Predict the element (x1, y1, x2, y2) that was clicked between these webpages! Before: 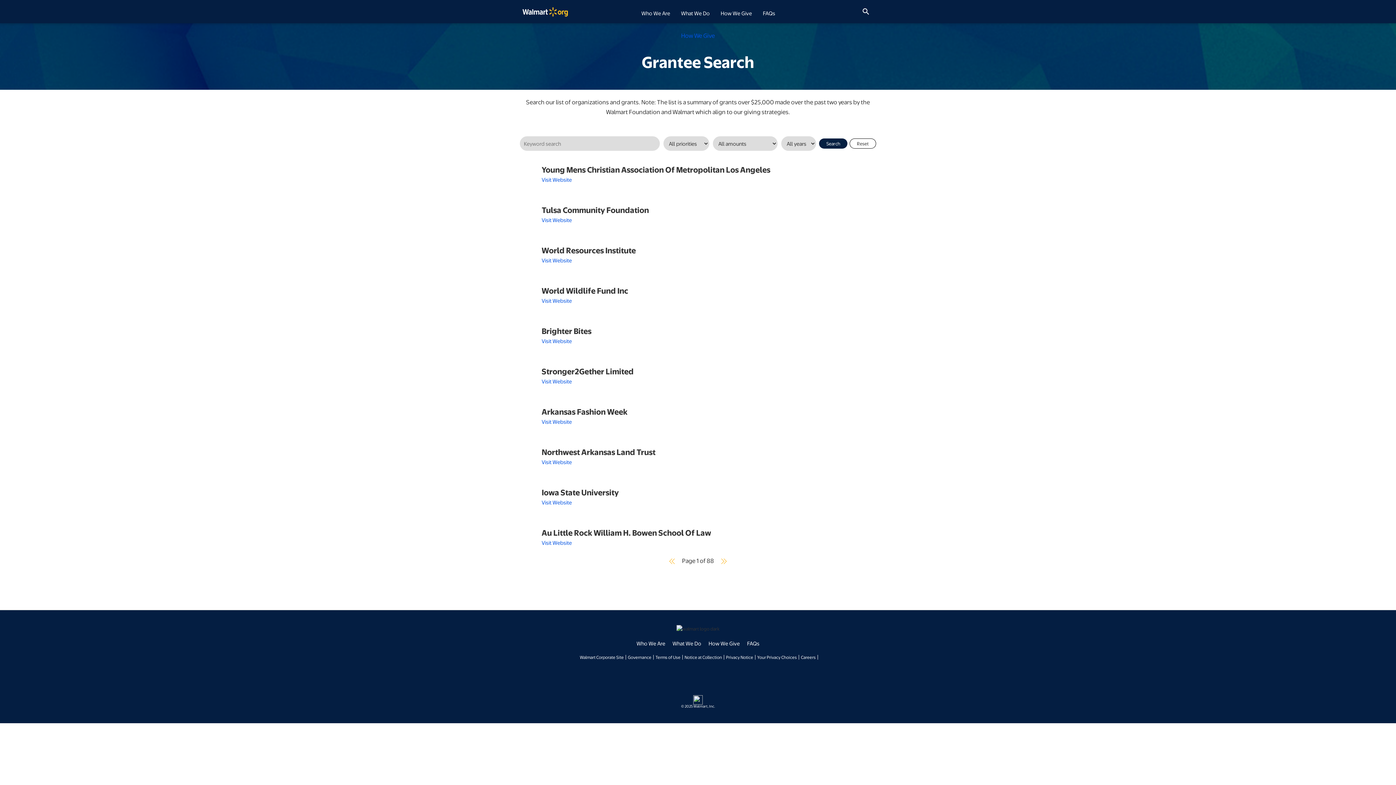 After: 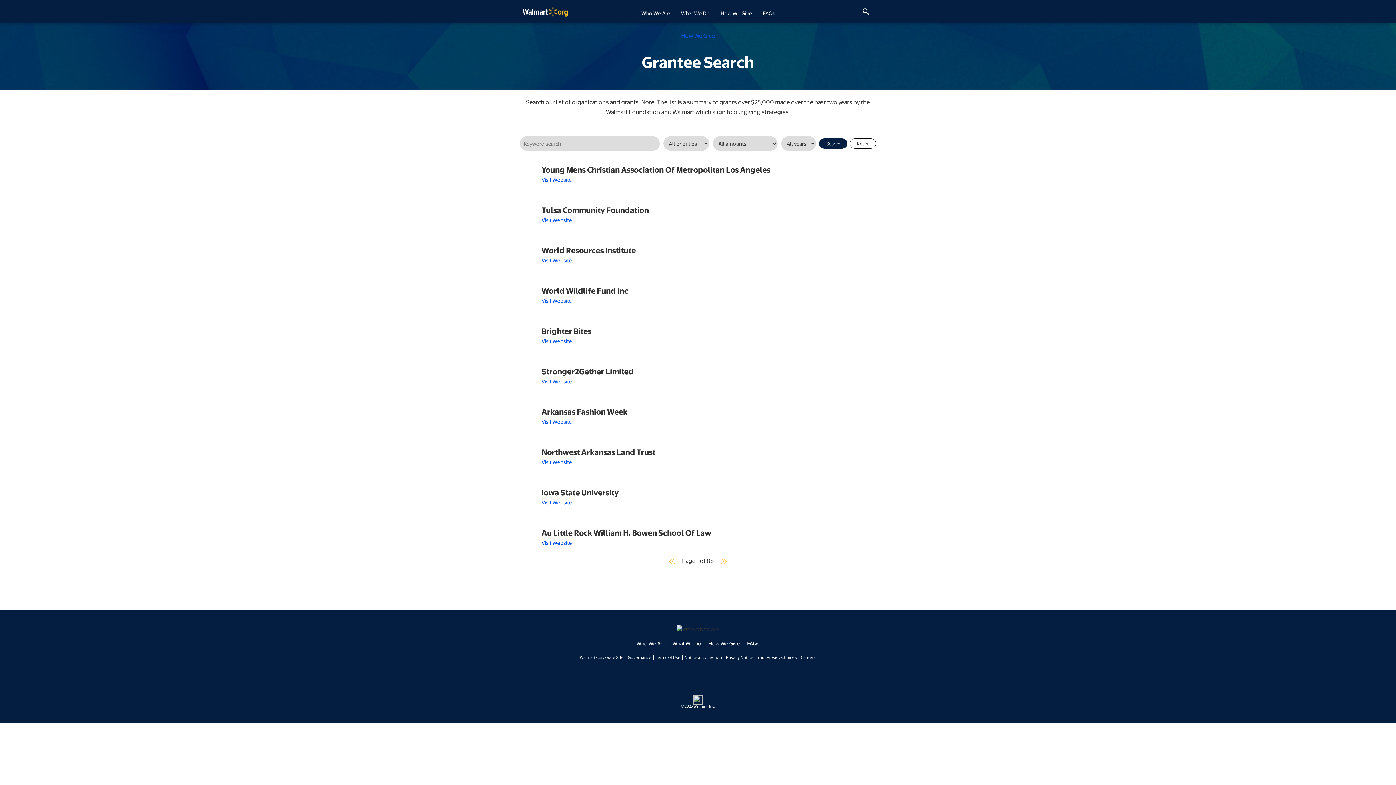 Action: label: Walmart Corporate Site bbox: (580, 654, 624, 660)